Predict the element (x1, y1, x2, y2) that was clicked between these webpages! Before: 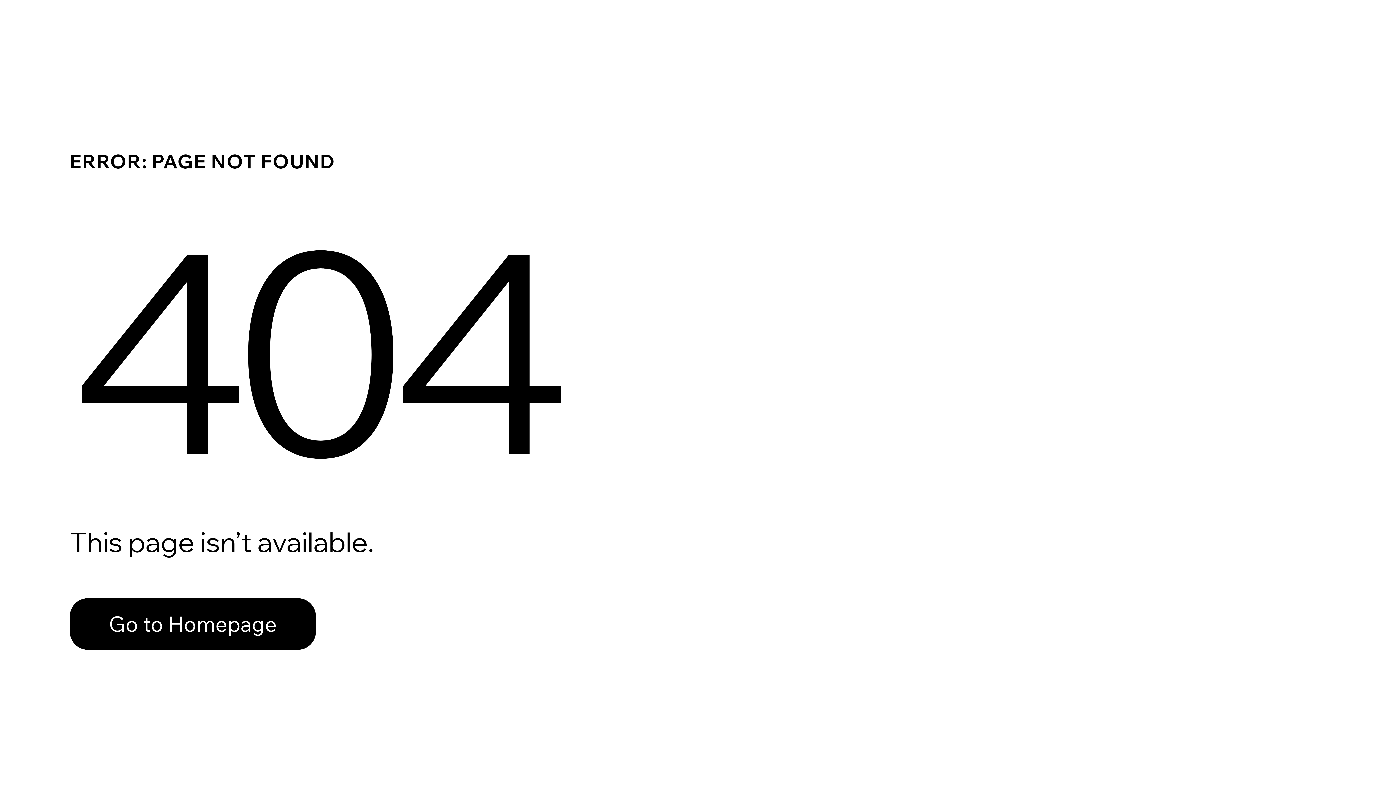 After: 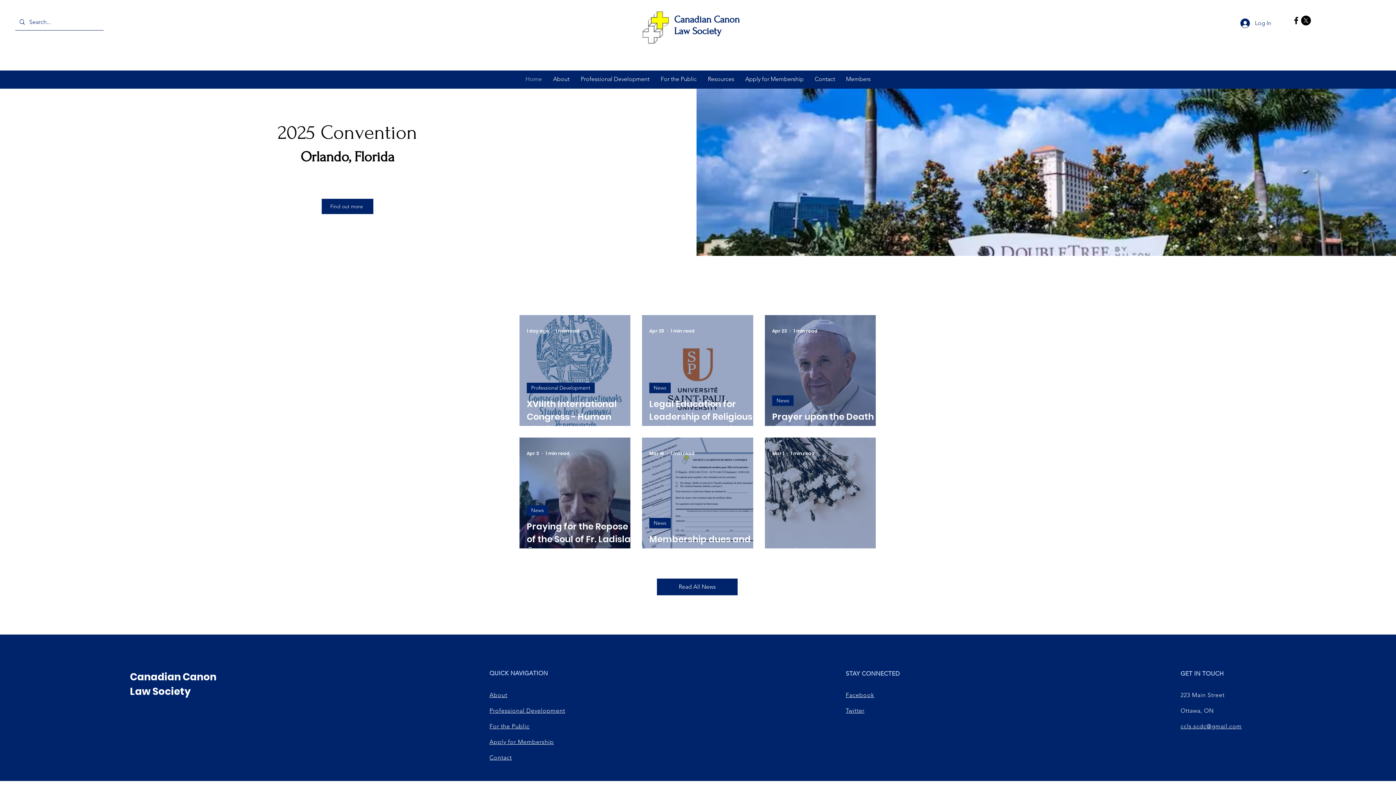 Action: label: Go to Homepage bbox: (69, 598, 316, 650)